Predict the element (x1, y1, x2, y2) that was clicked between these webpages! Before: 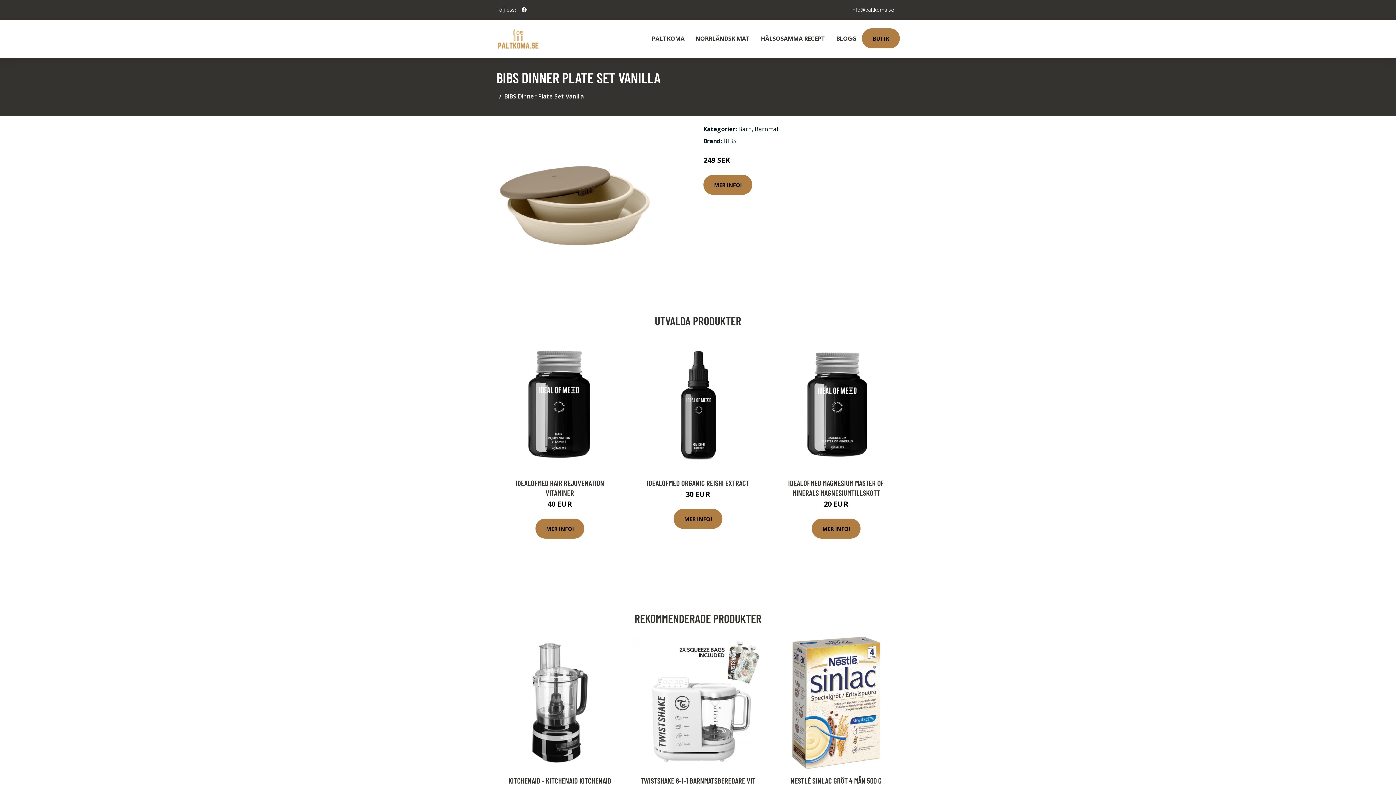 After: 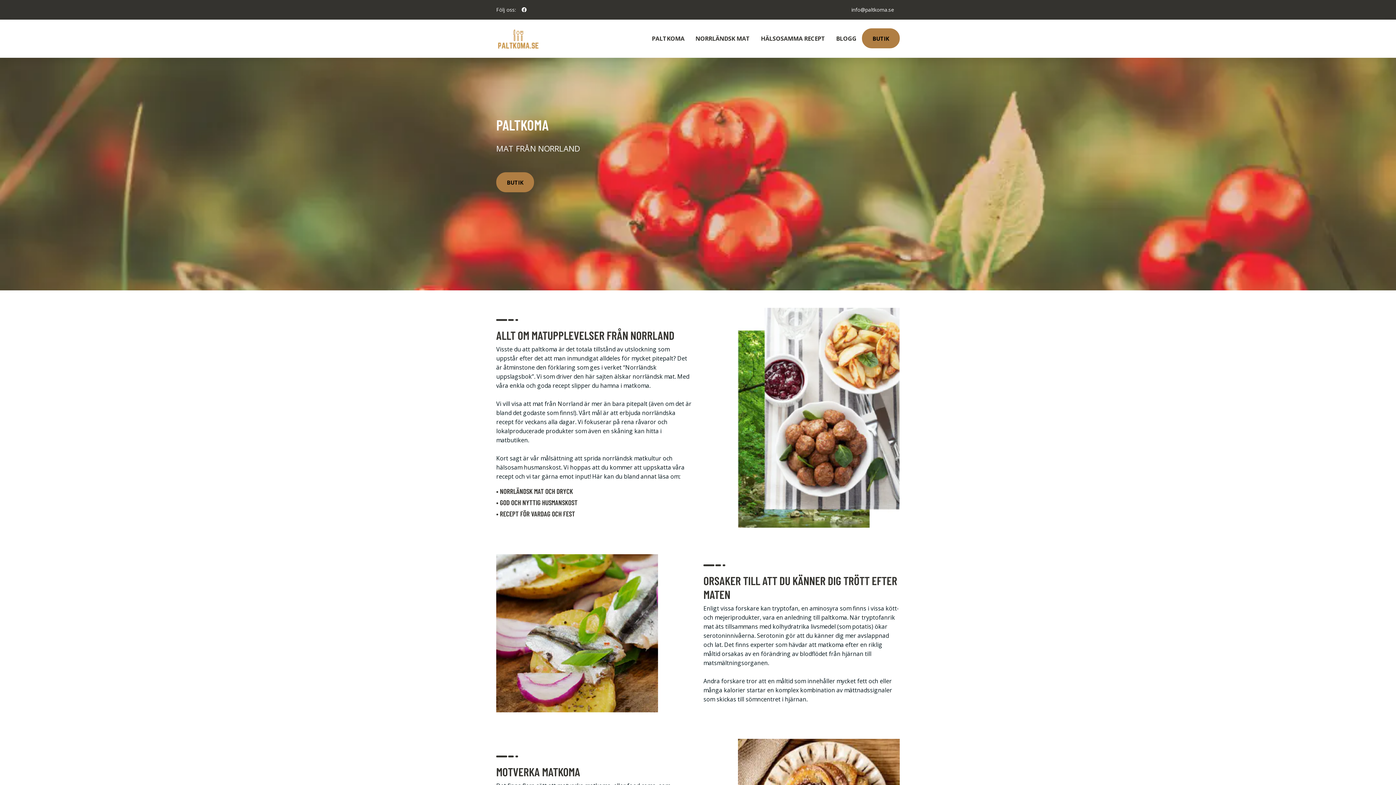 Action: bbox: (496, 28, 540, 48)